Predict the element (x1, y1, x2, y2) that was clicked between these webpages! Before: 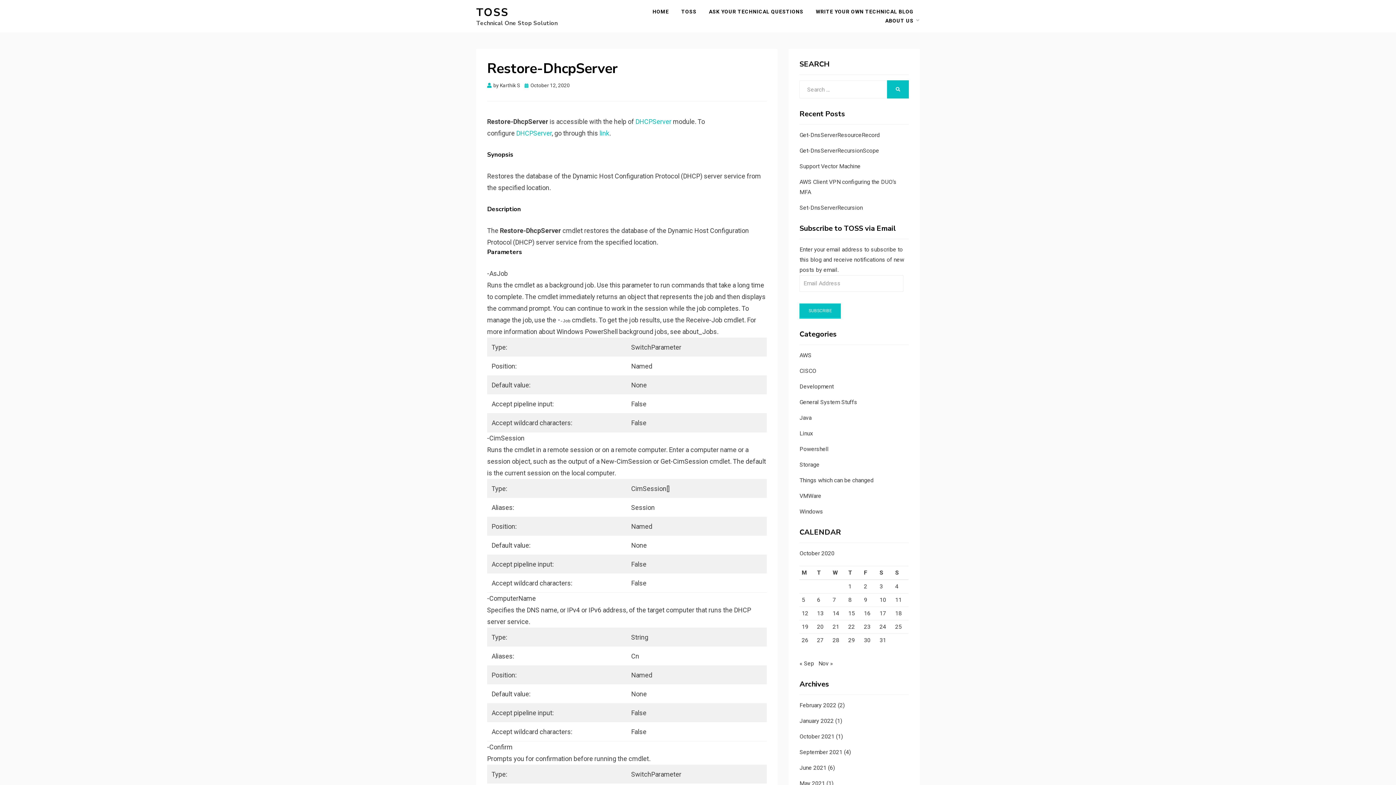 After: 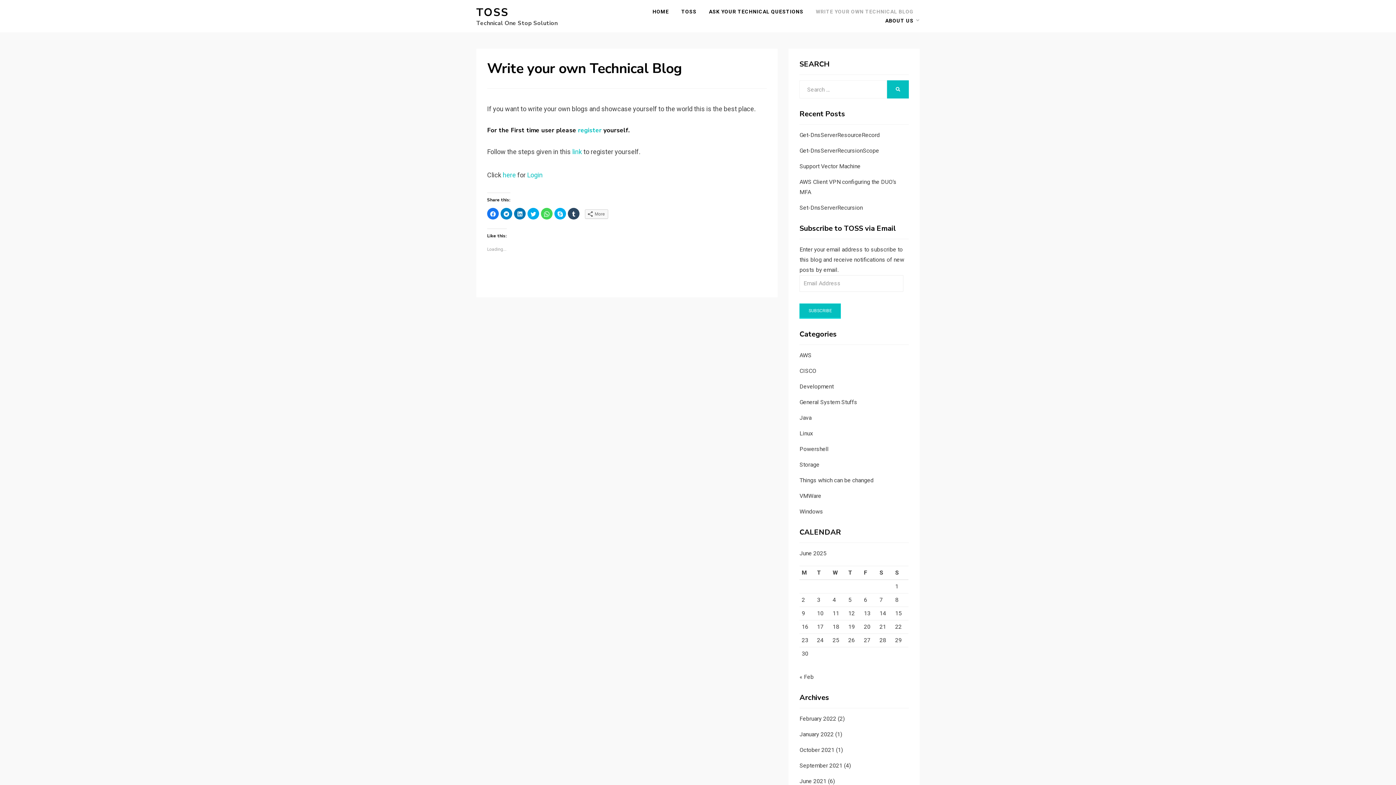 Action: bbox: (809, 7, 920, 16) label: WRITE YOUR OWN TECHNICAL BLOG